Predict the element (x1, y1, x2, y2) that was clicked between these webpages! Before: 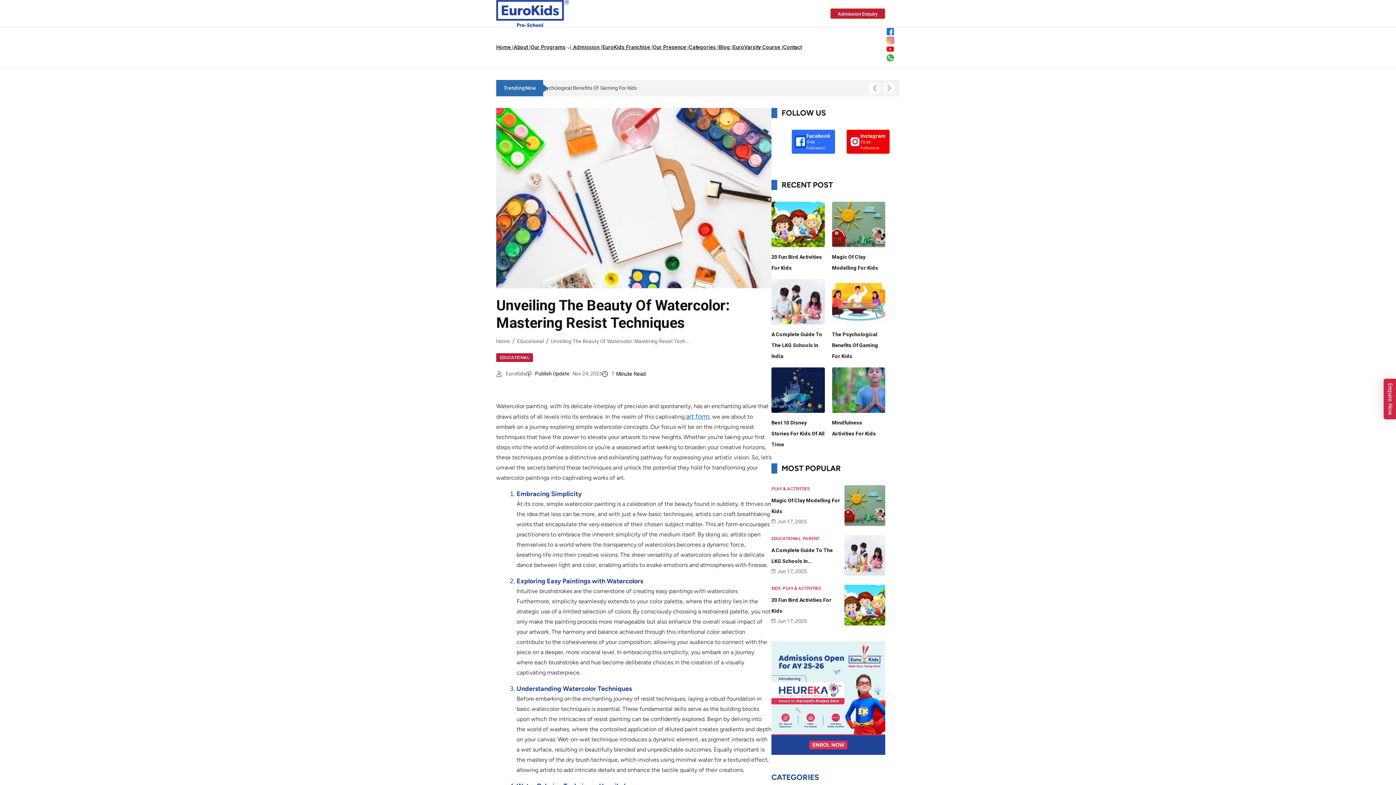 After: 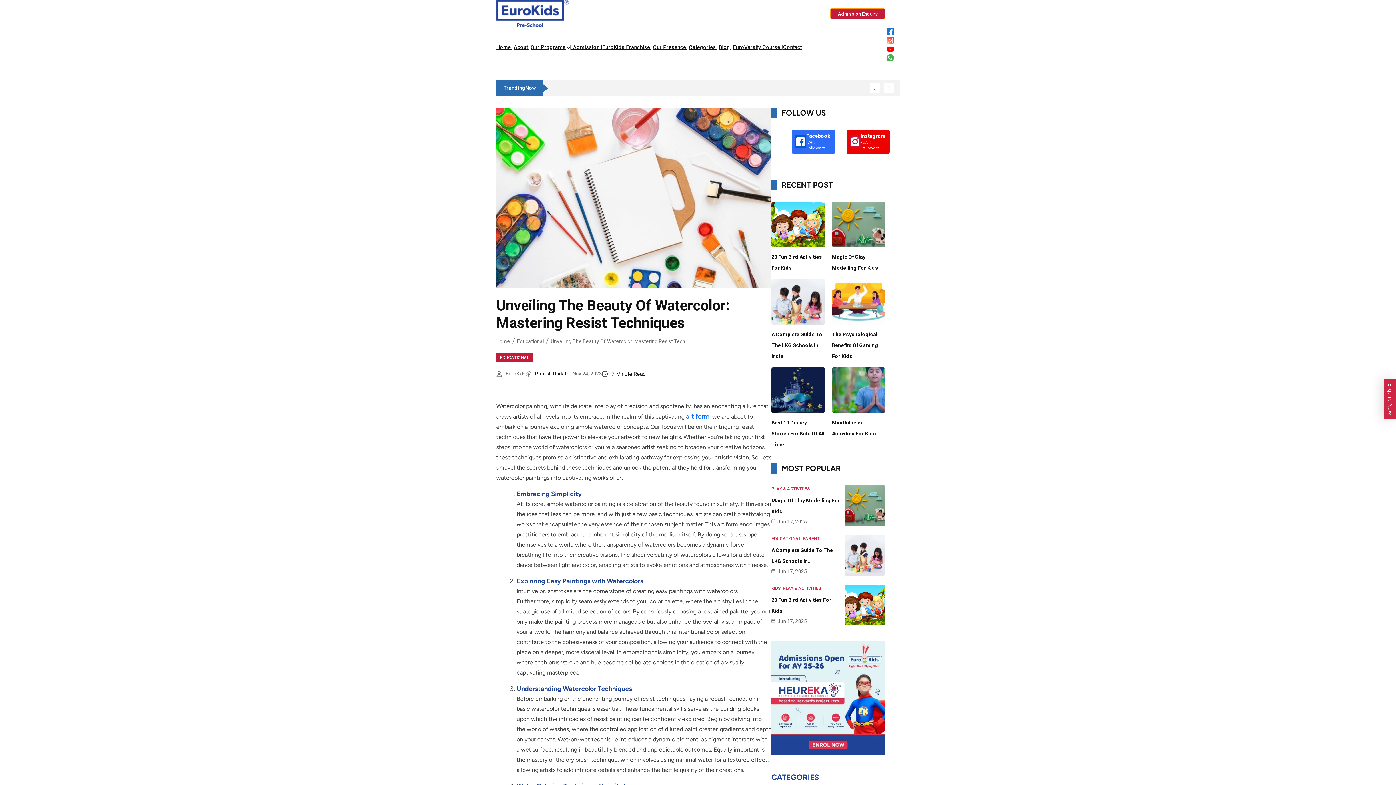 Action: bbox: (884, 36, 896, 44)